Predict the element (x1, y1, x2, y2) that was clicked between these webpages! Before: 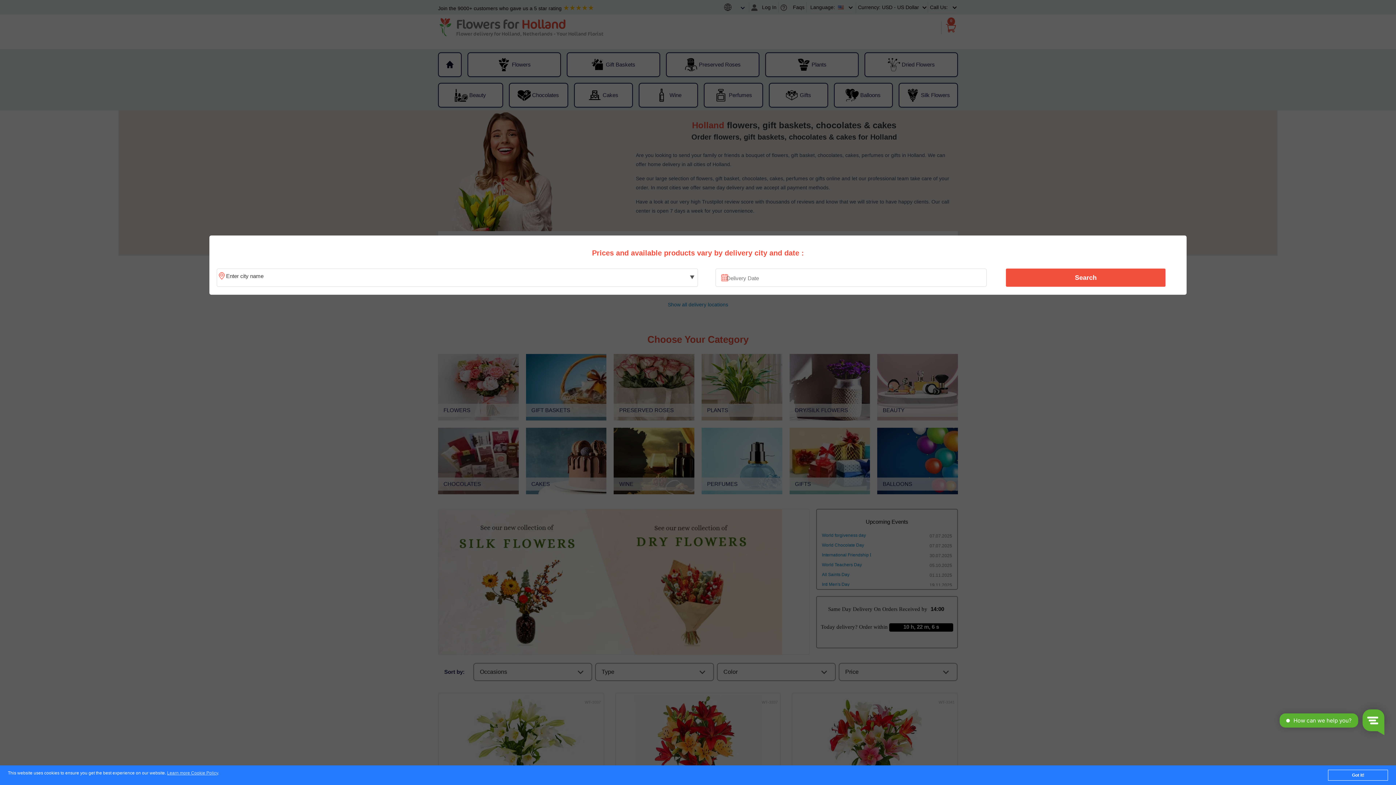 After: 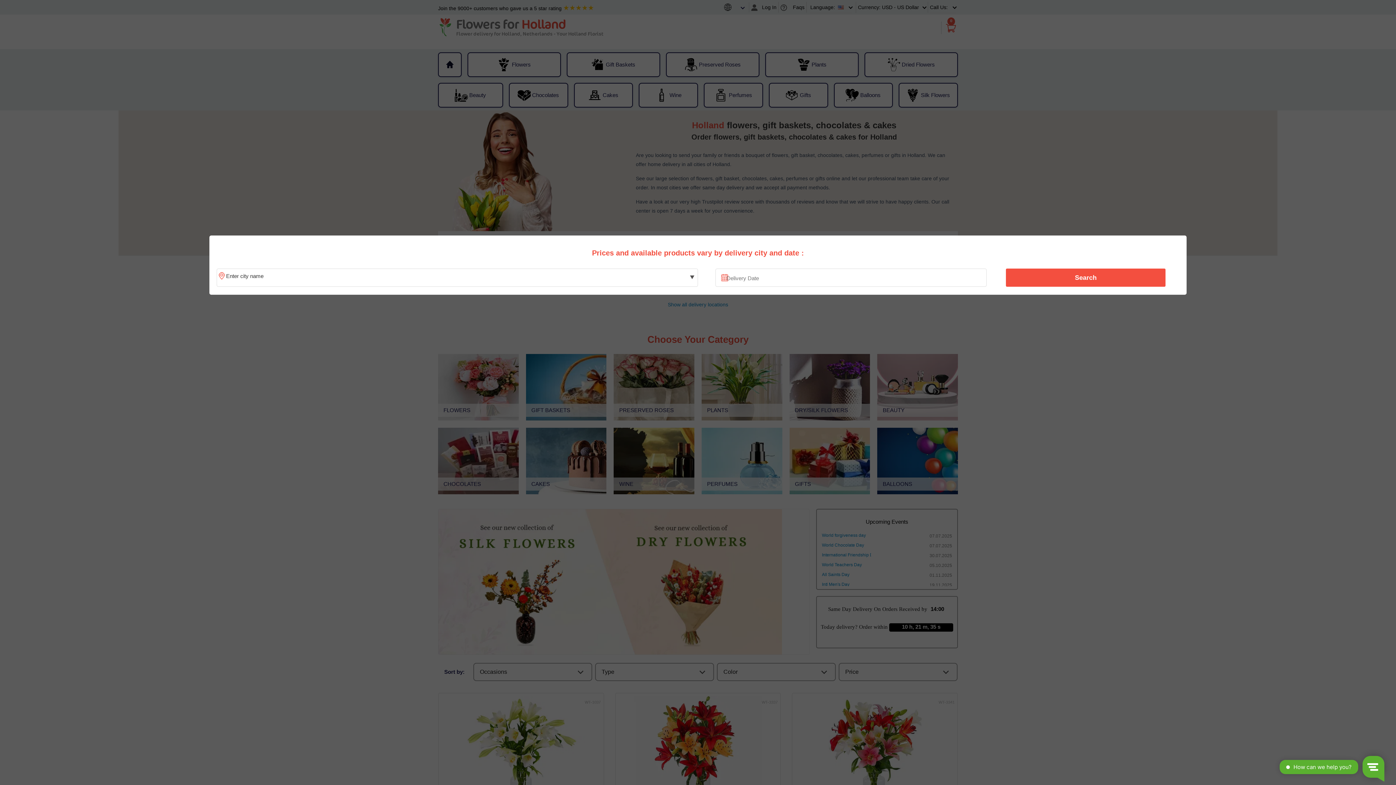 Action: label: Got it! bbox: (1328, 770, 1388, 781)